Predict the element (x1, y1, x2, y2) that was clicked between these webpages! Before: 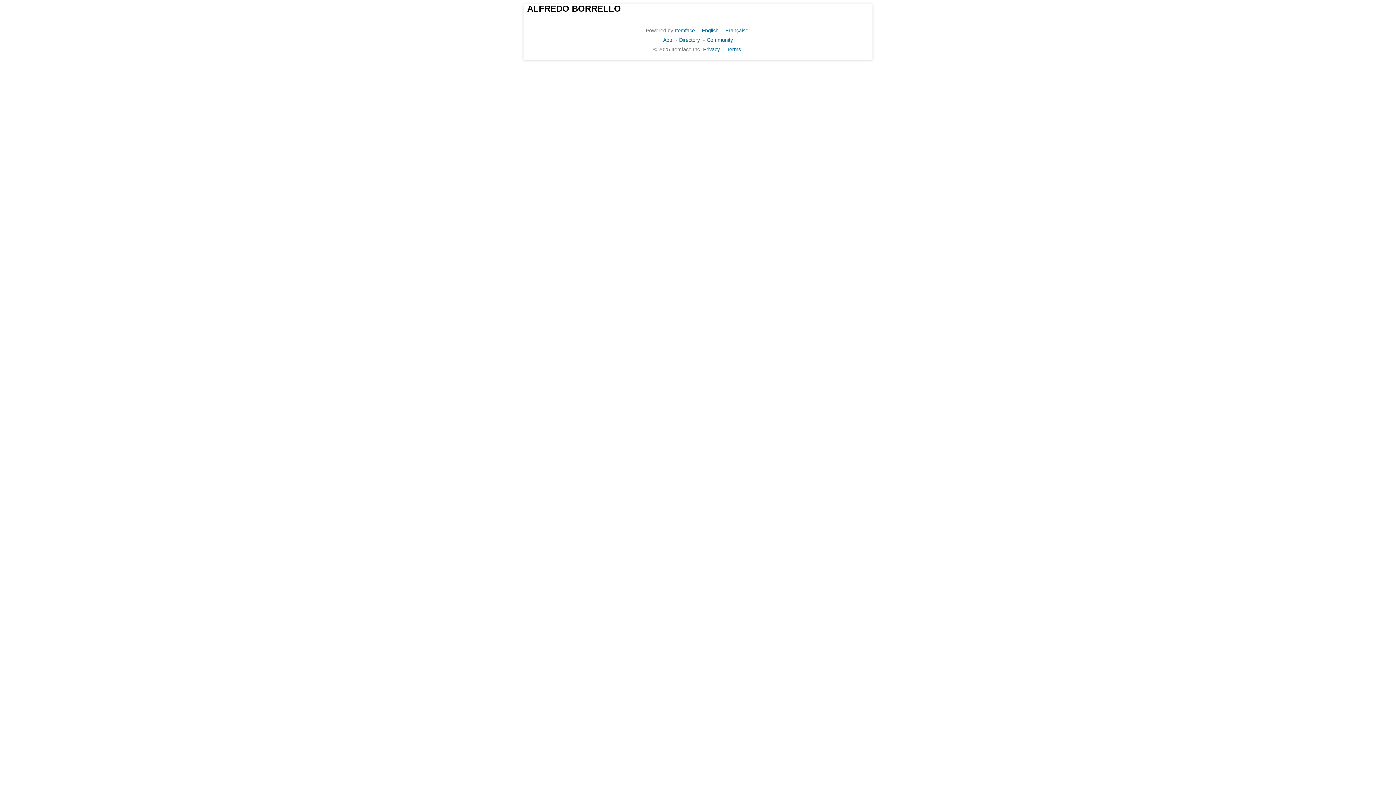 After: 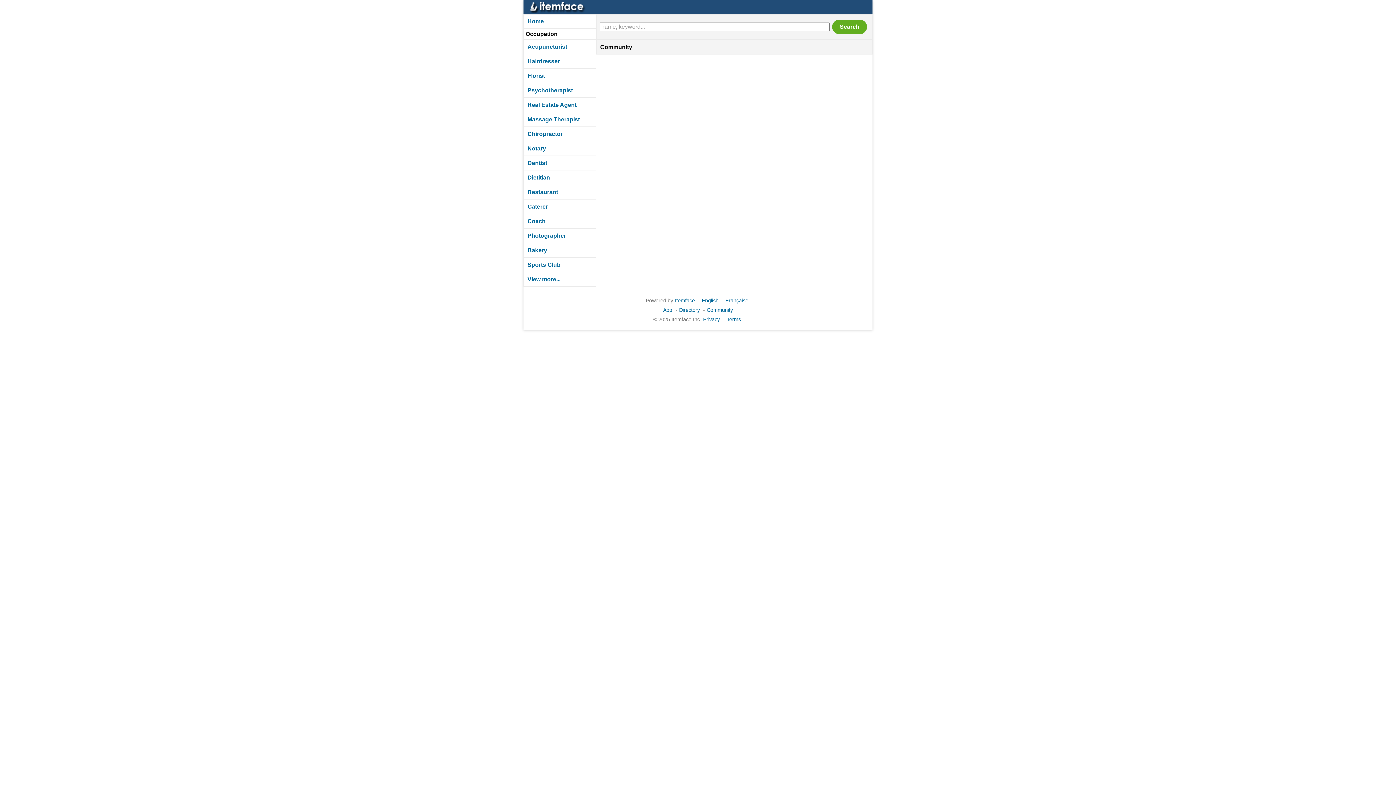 Action: label: Community bbox: (706, 37, 733, 42)